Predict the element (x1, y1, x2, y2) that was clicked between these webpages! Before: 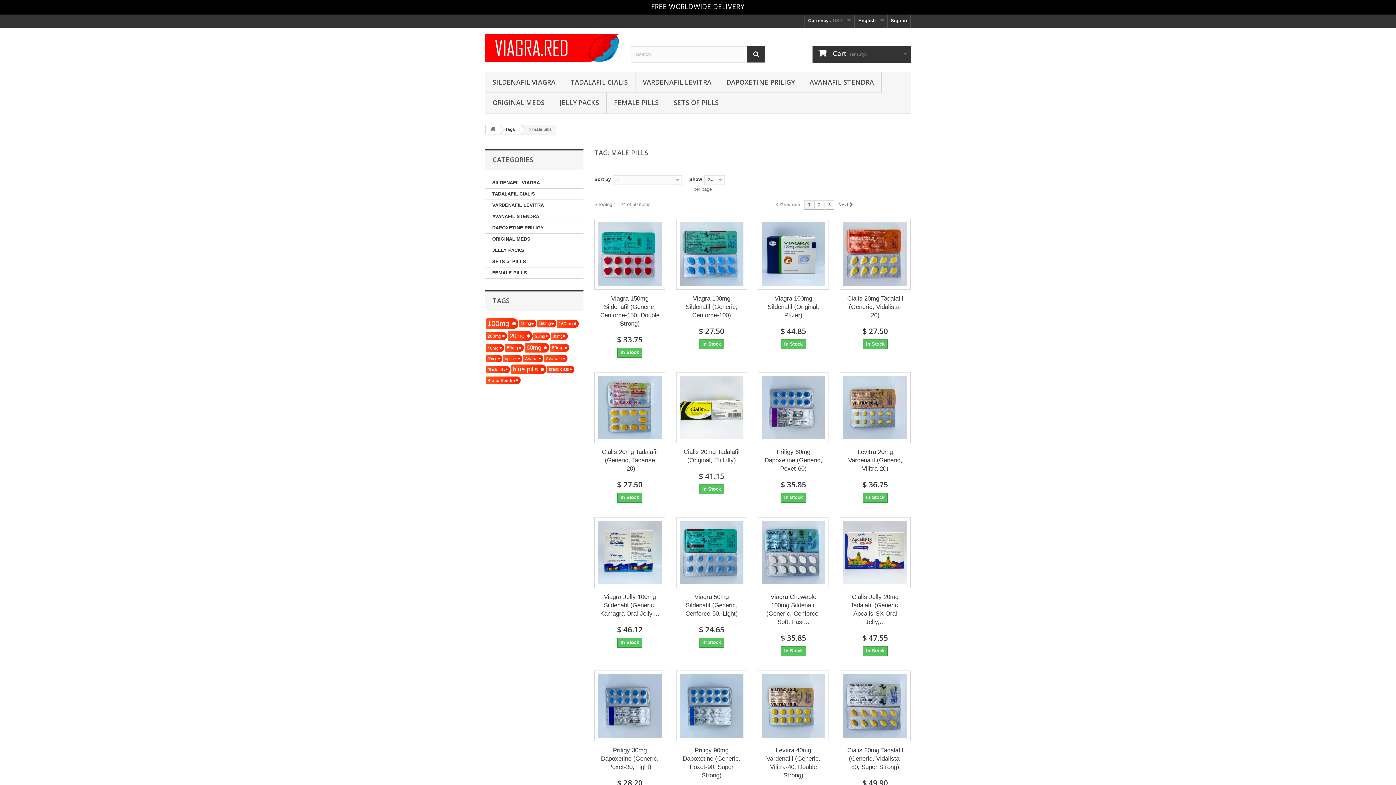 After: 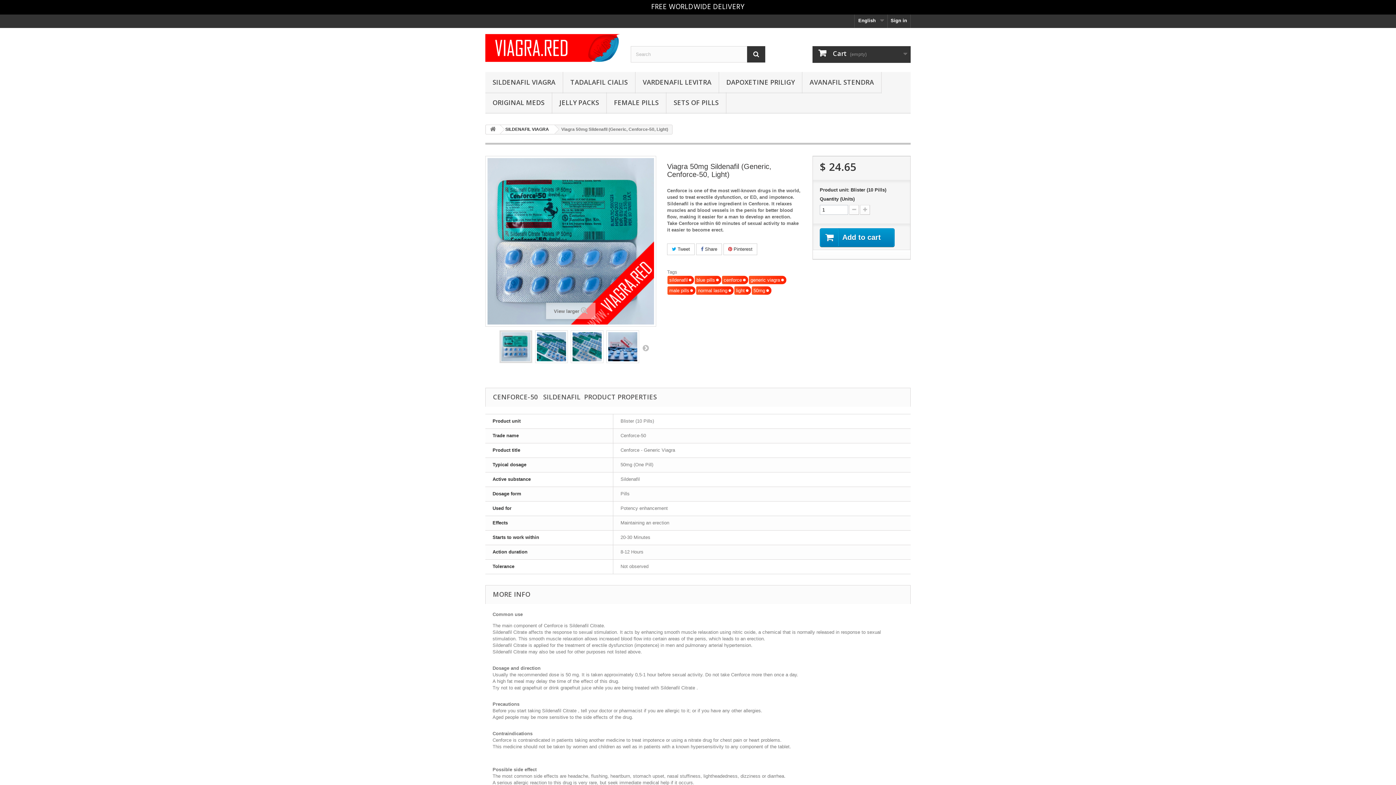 Action: bbox: (681, 593, 741, 618) label: Viagra 50mg Sildenafil (Generic, Cenforce-50, Light)